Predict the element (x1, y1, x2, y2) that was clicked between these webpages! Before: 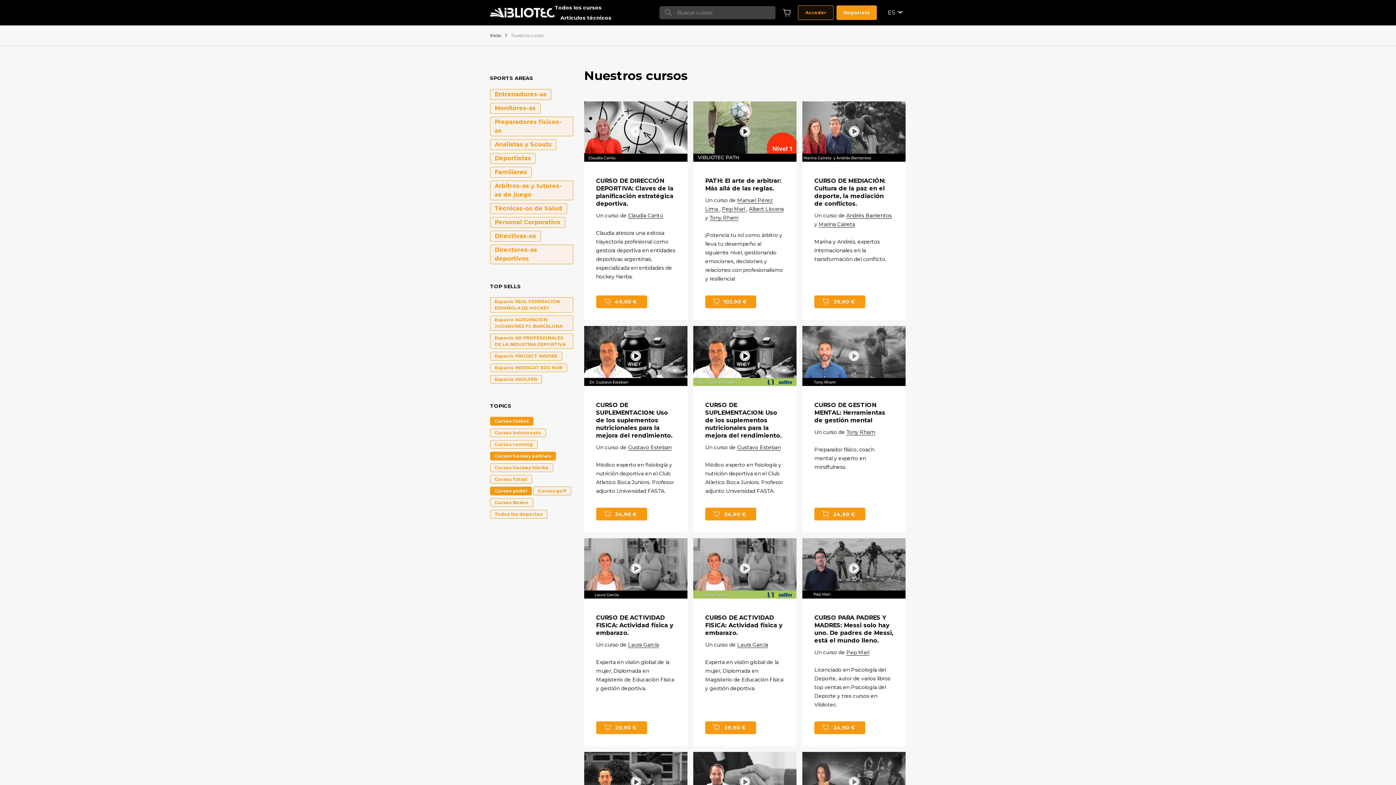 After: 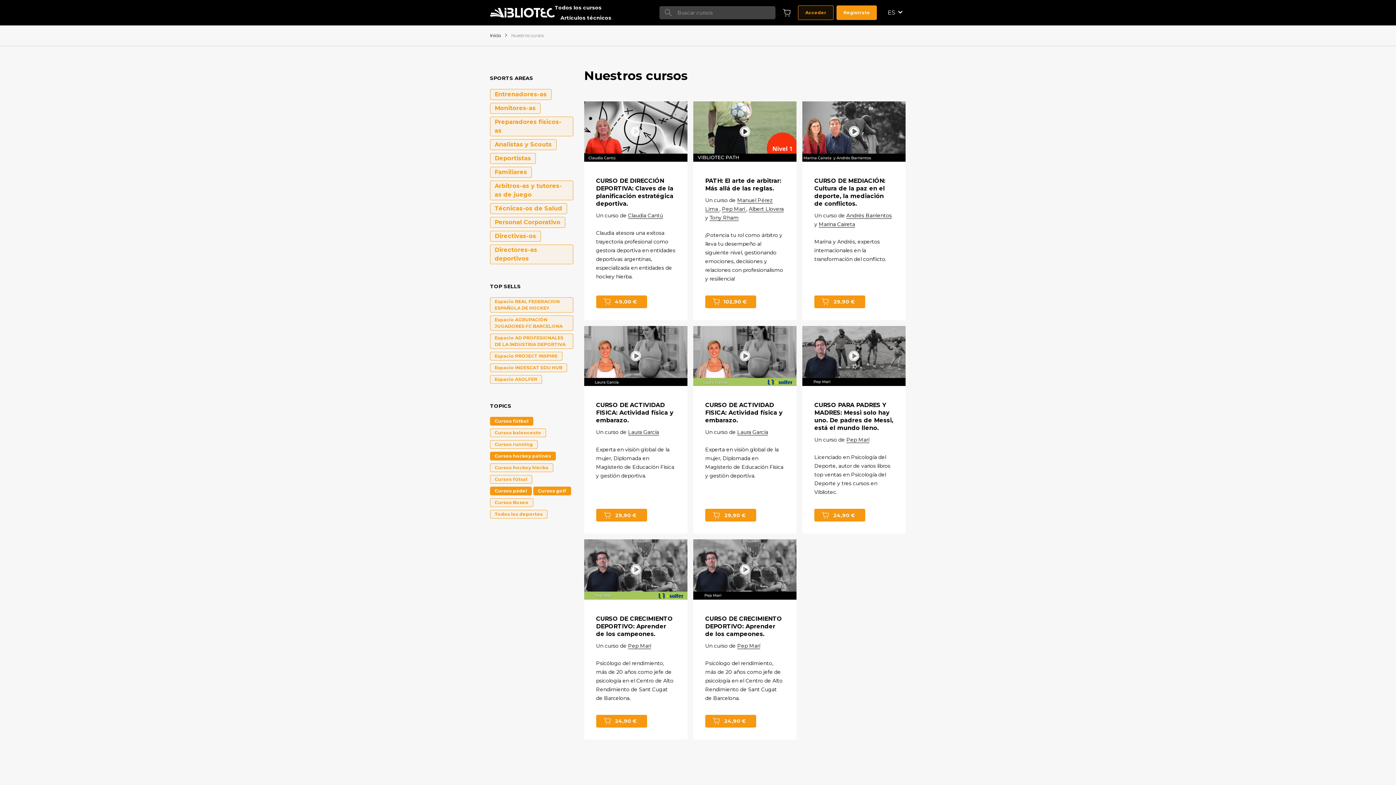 Action: label: Cursos golf bbox: (533, 486, 571, 495)